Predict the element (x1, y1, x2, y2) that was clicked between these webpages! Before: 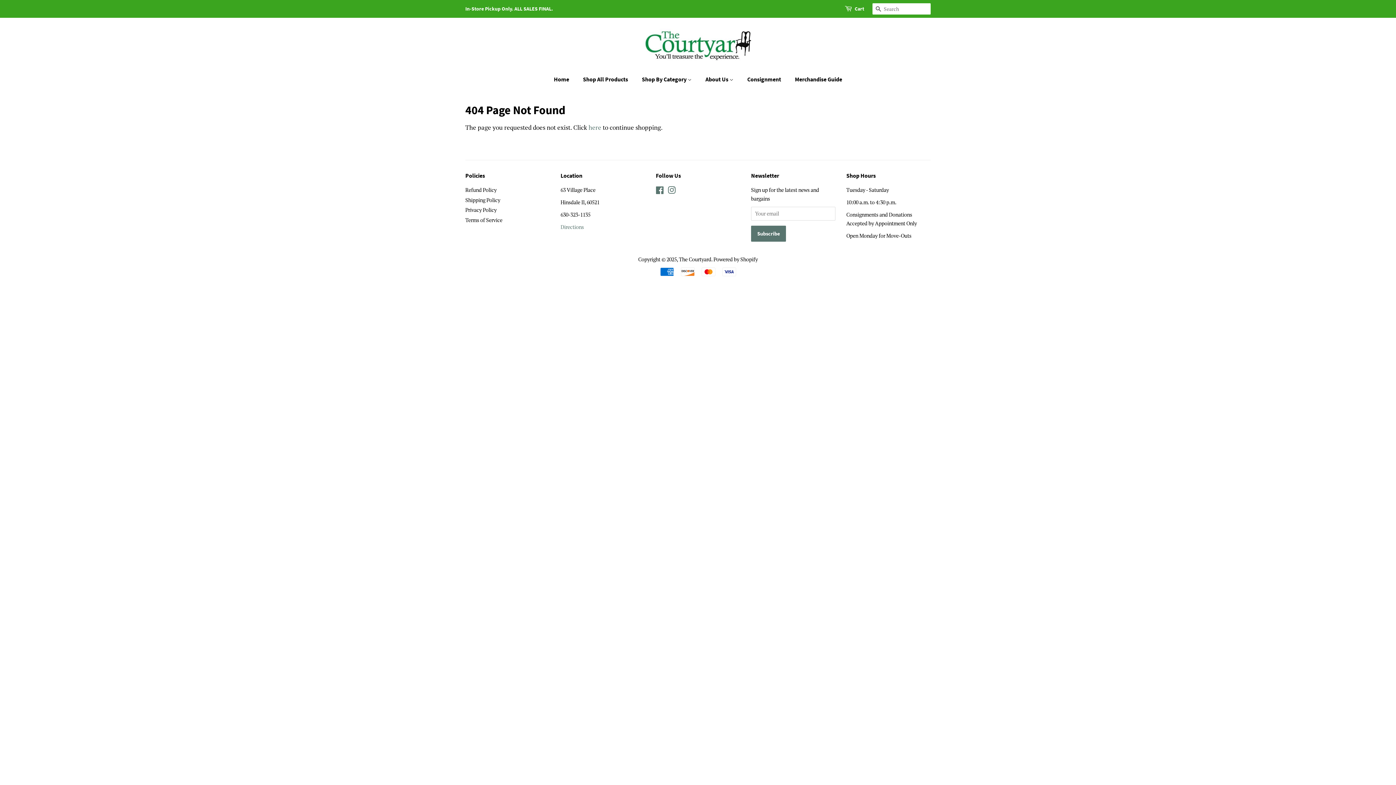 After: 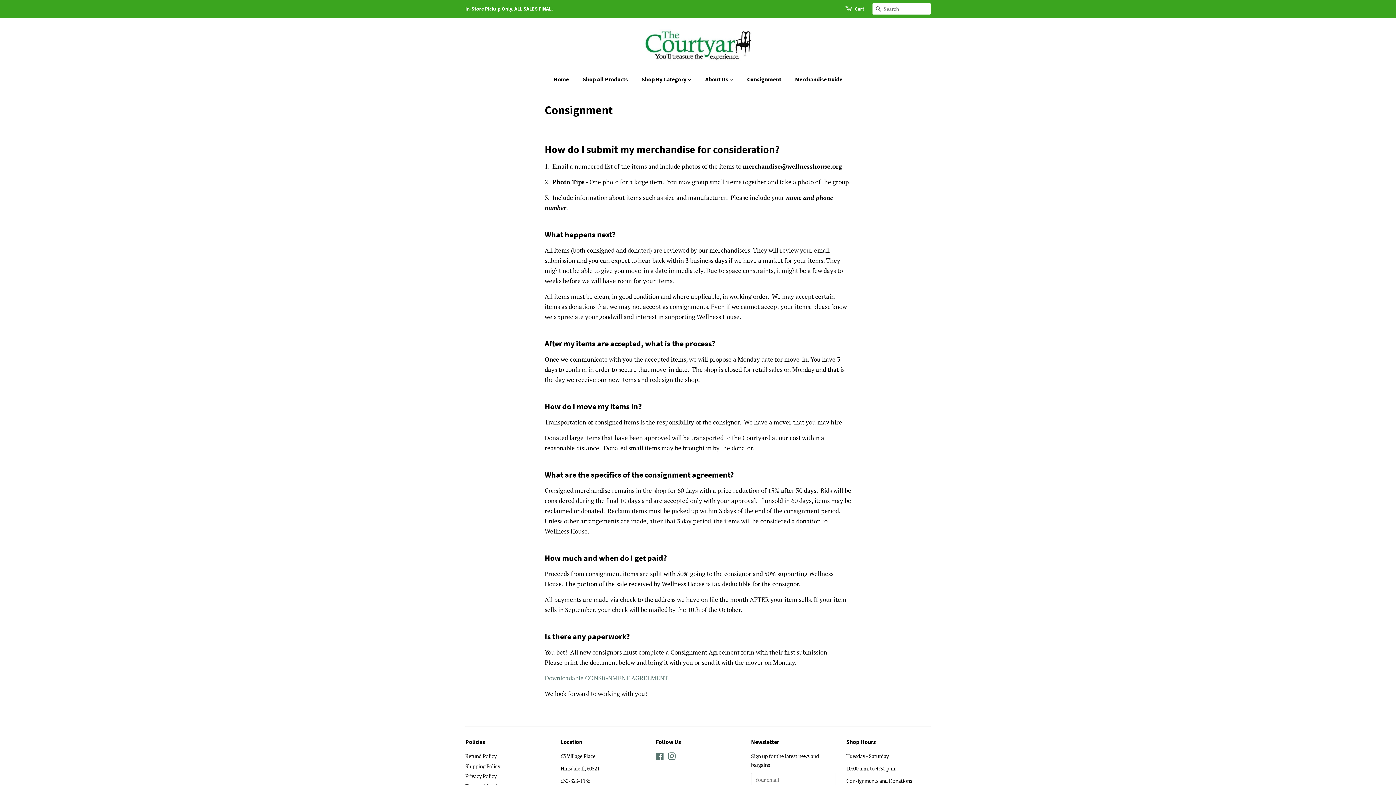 Action: bbox: (742, 72, 788, 86) label: Consignment